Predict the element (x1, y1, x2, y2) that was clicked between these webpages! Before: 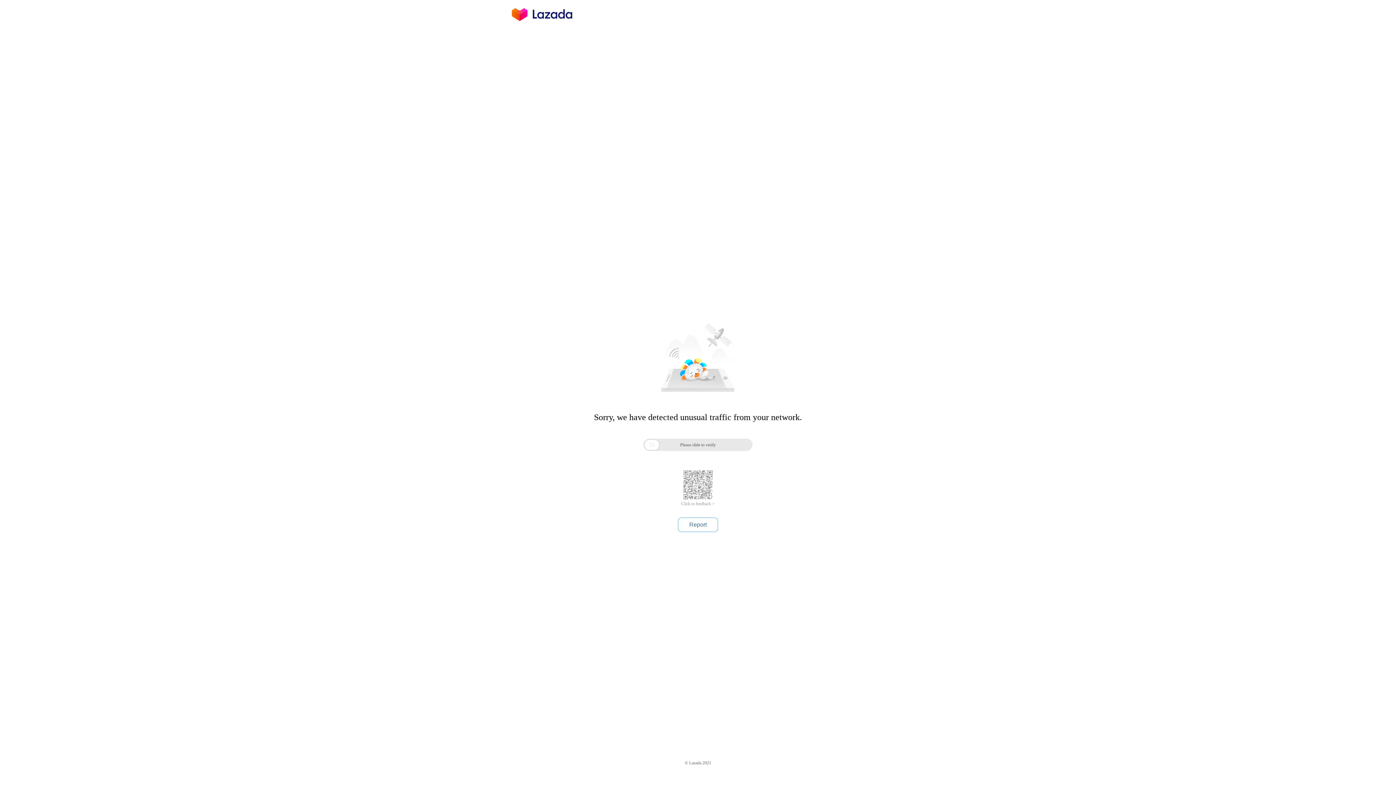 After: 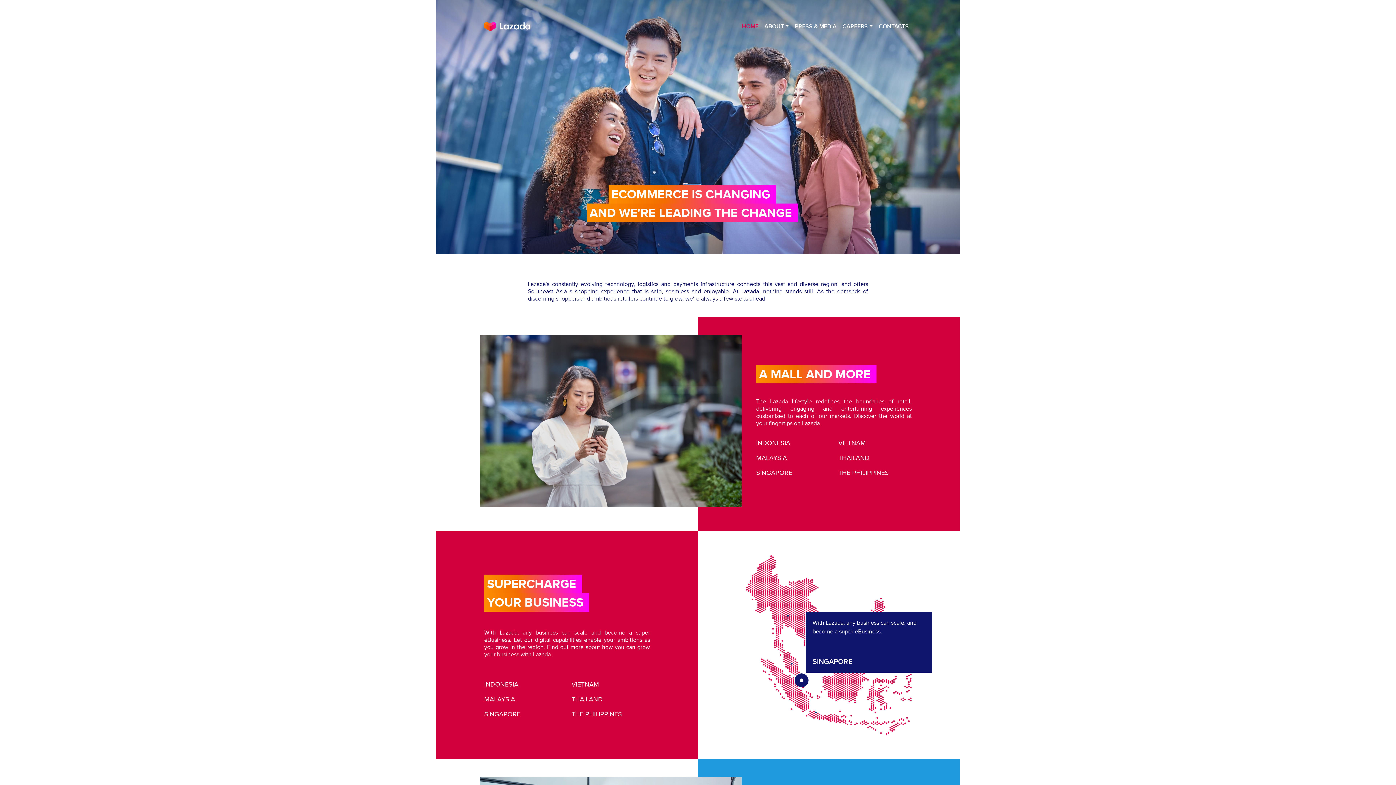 Action: bbox: (512, 16, 572, 25)